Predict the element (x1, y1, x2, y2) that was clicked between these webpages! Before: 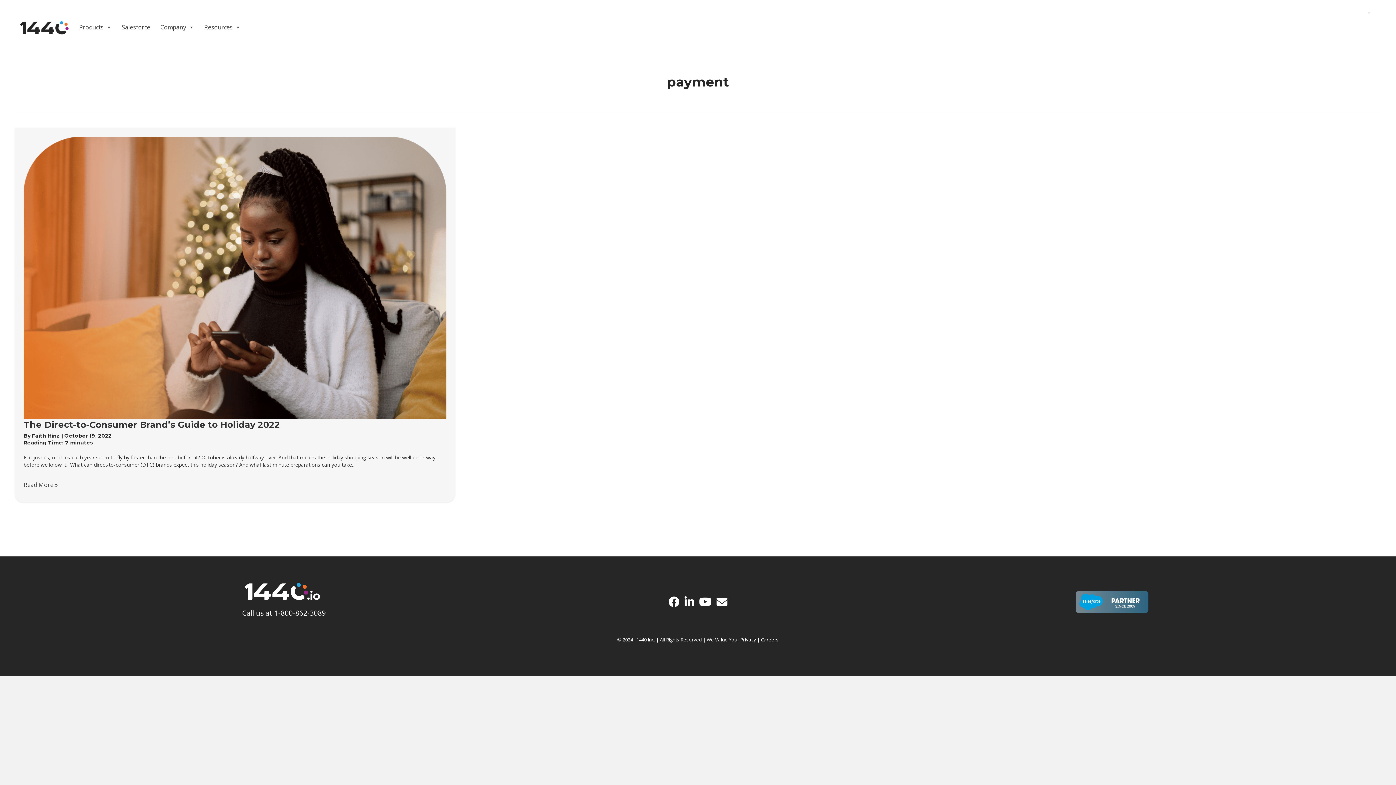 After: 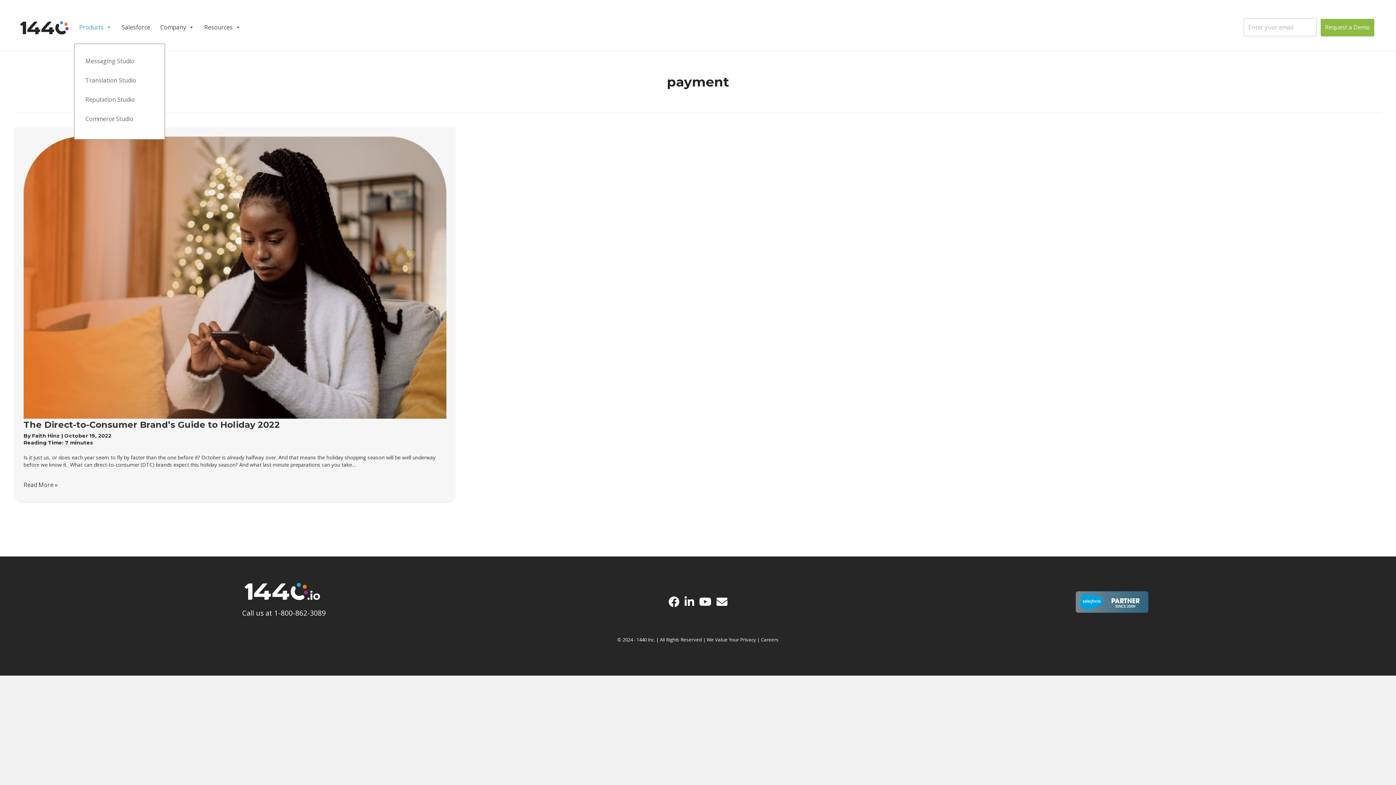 Action: bbox: (74, 0, 116, 43) label: Products